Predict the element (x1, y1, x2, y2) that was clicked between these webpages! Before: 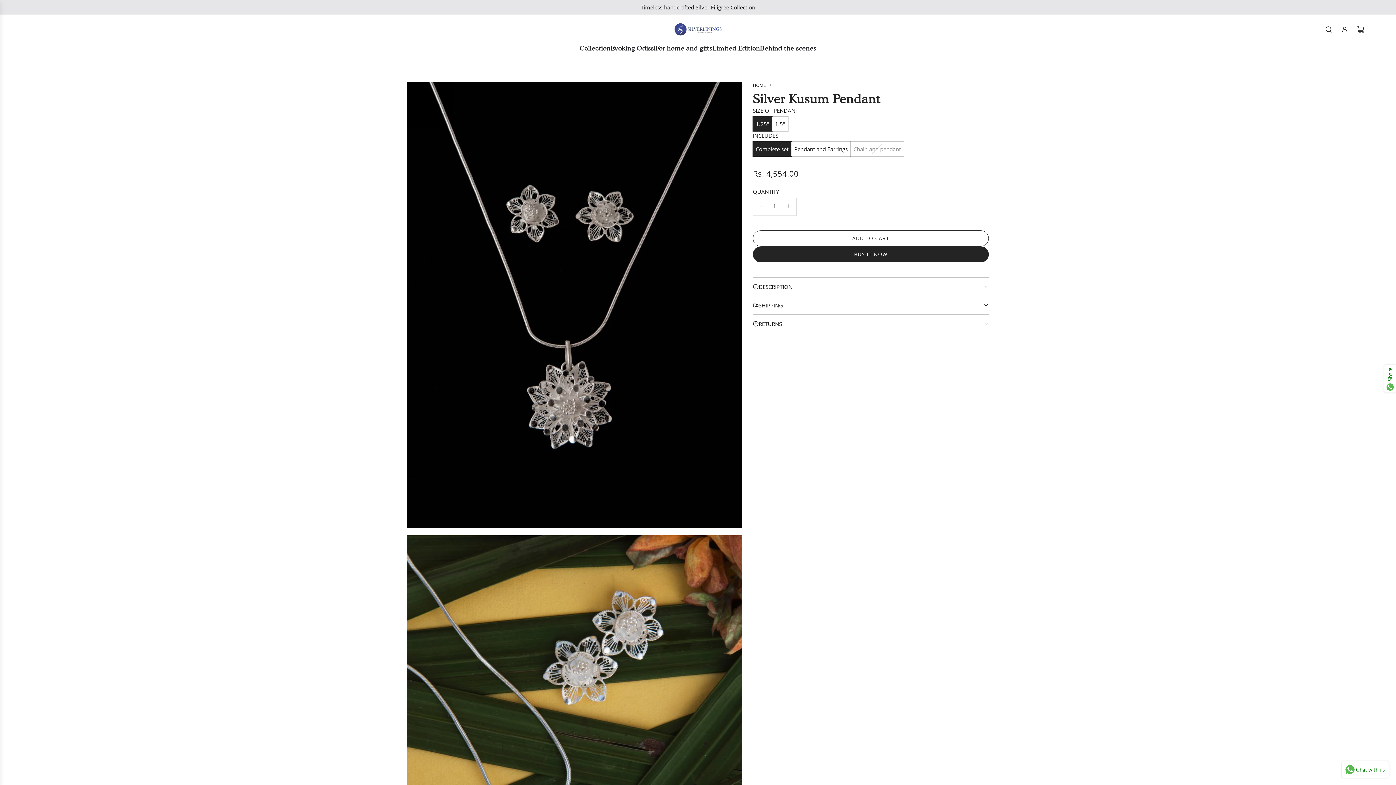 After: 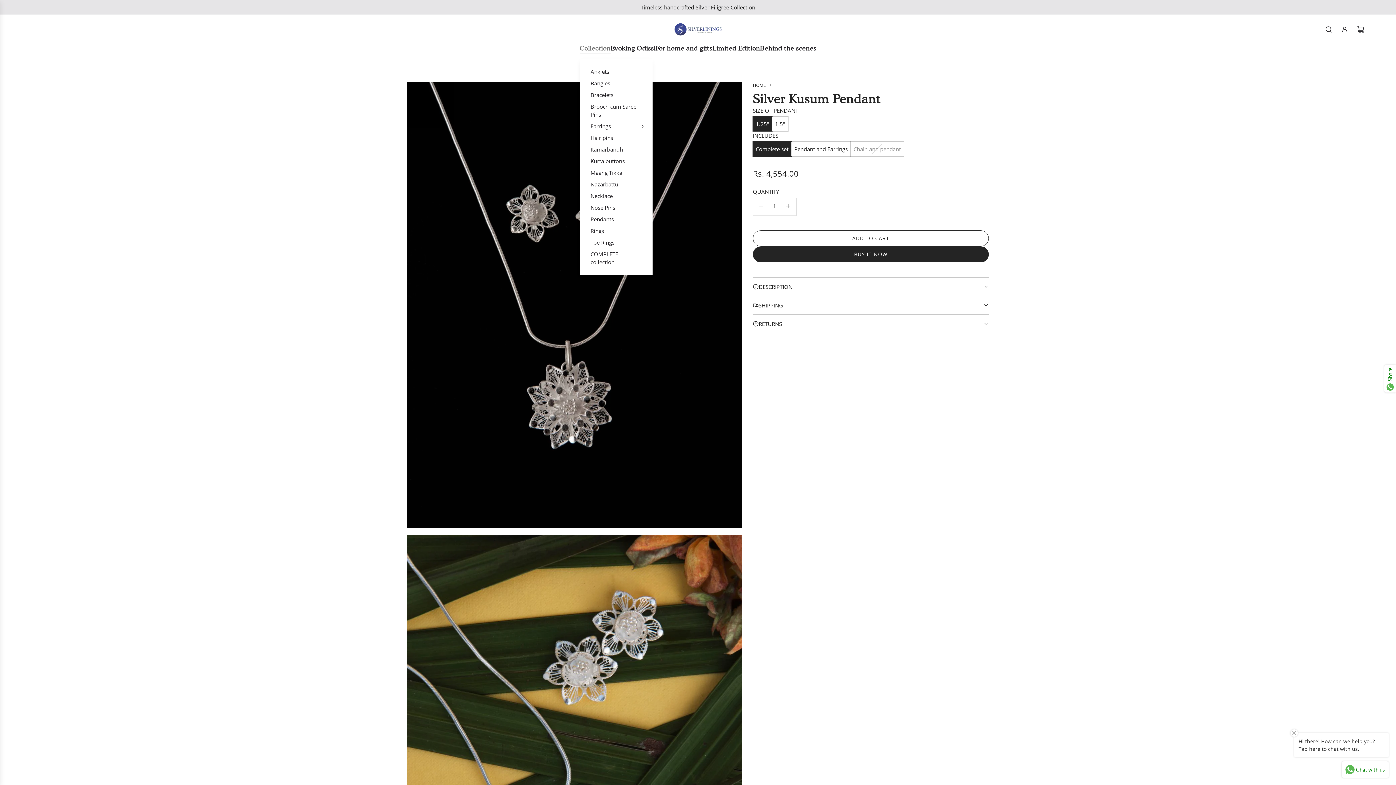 Action: label: Collection bbox: (579, 37, 610, 58)